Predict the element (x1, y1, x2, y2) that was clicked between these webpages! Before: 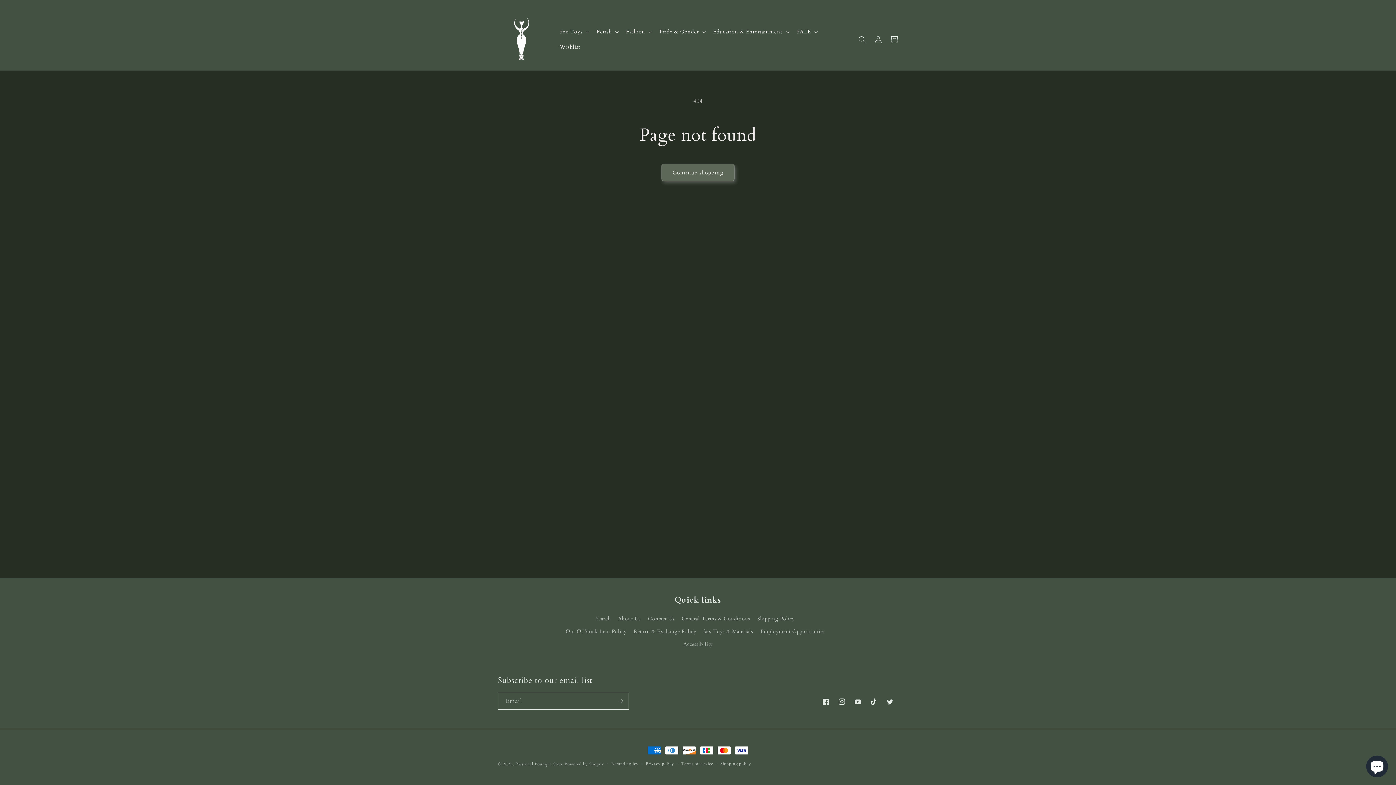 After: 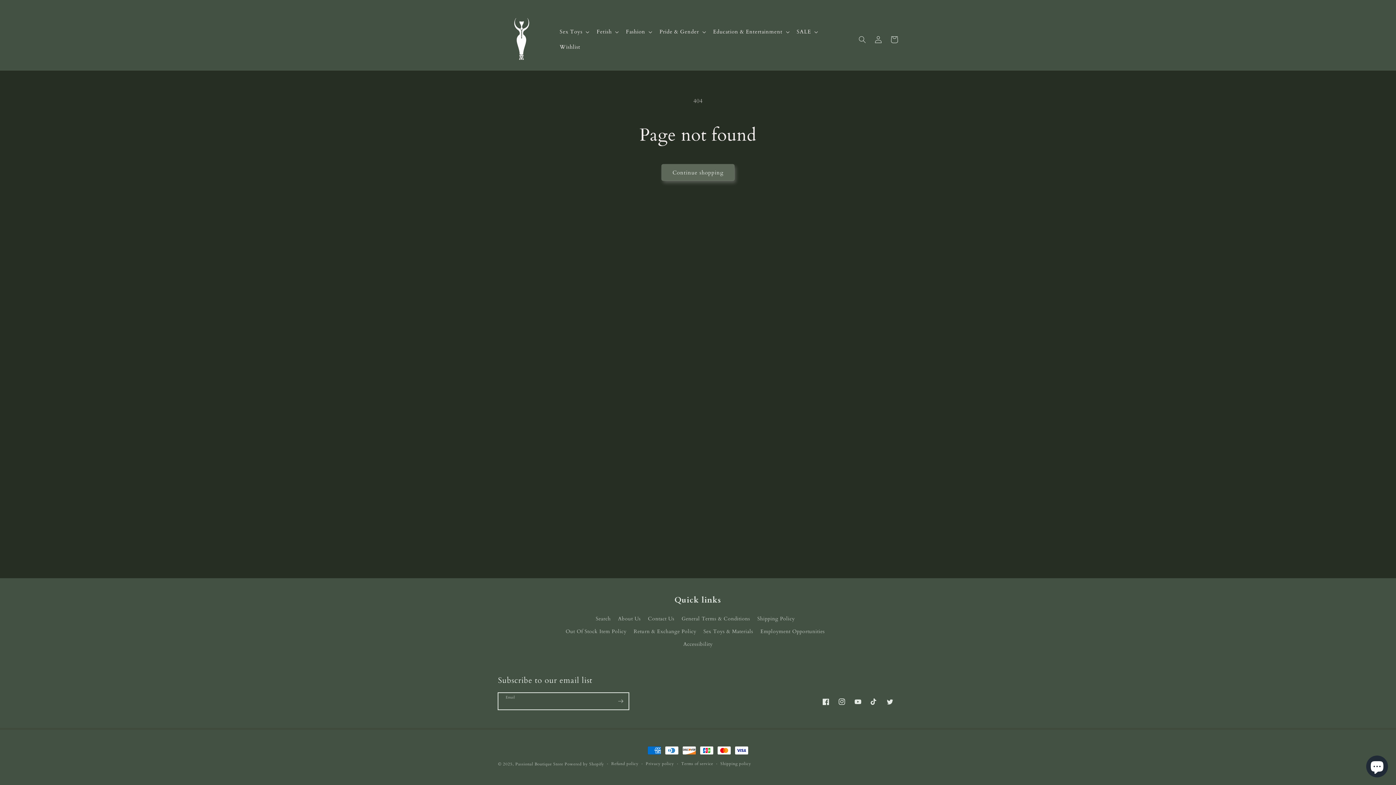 Action: bbox: (612, 693, 628, 710) label: Subscribe